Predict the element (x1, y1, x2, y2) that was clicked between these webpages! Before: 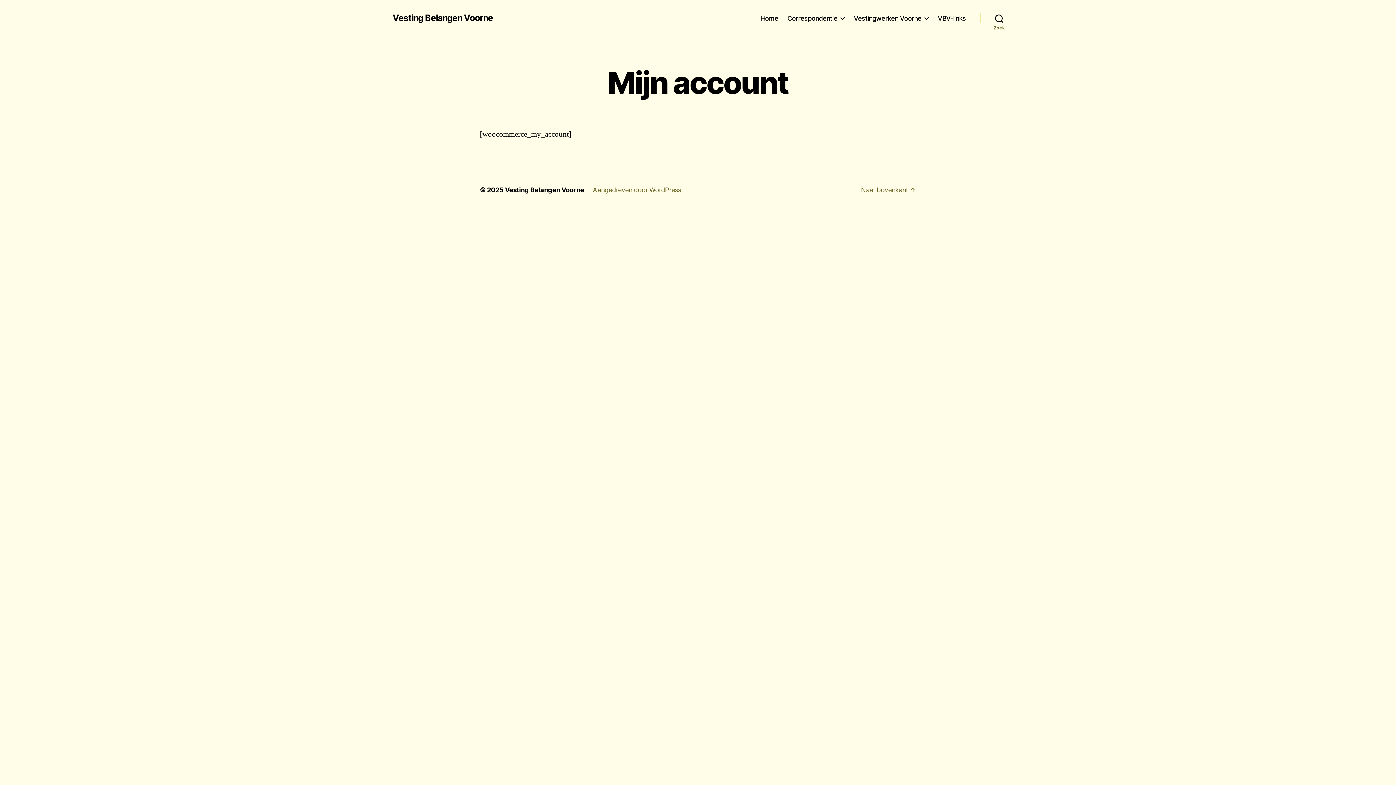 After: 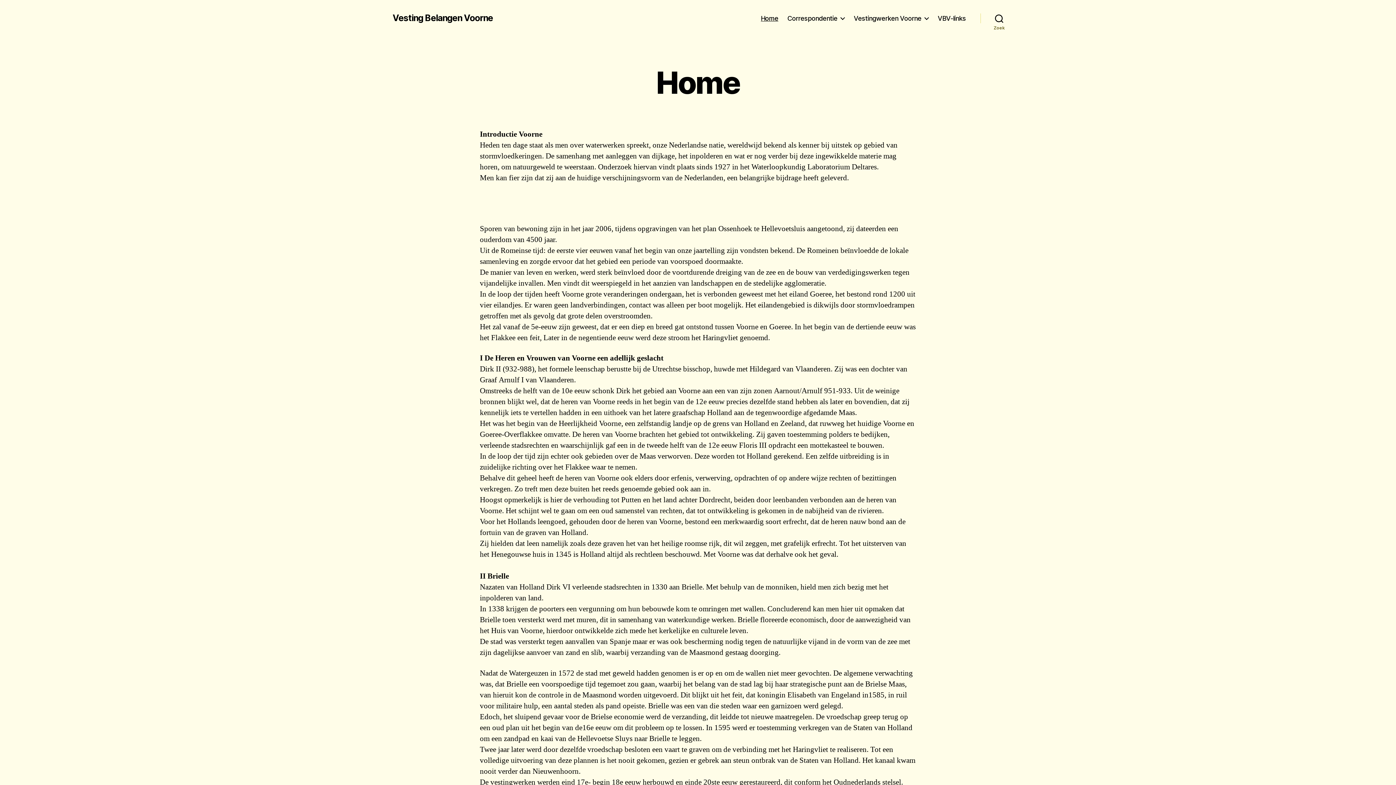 Action: label: Home bbox: (761, 14, 778, 22)